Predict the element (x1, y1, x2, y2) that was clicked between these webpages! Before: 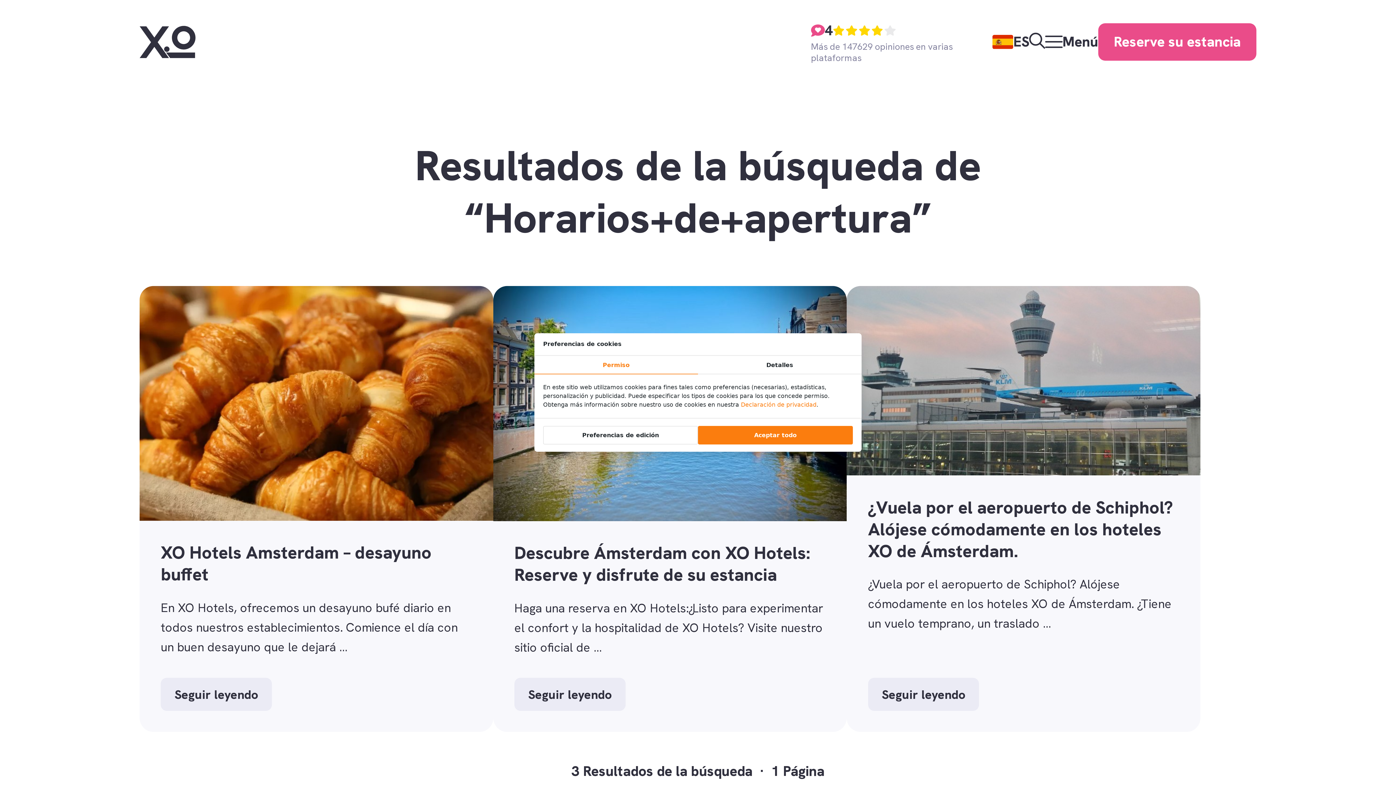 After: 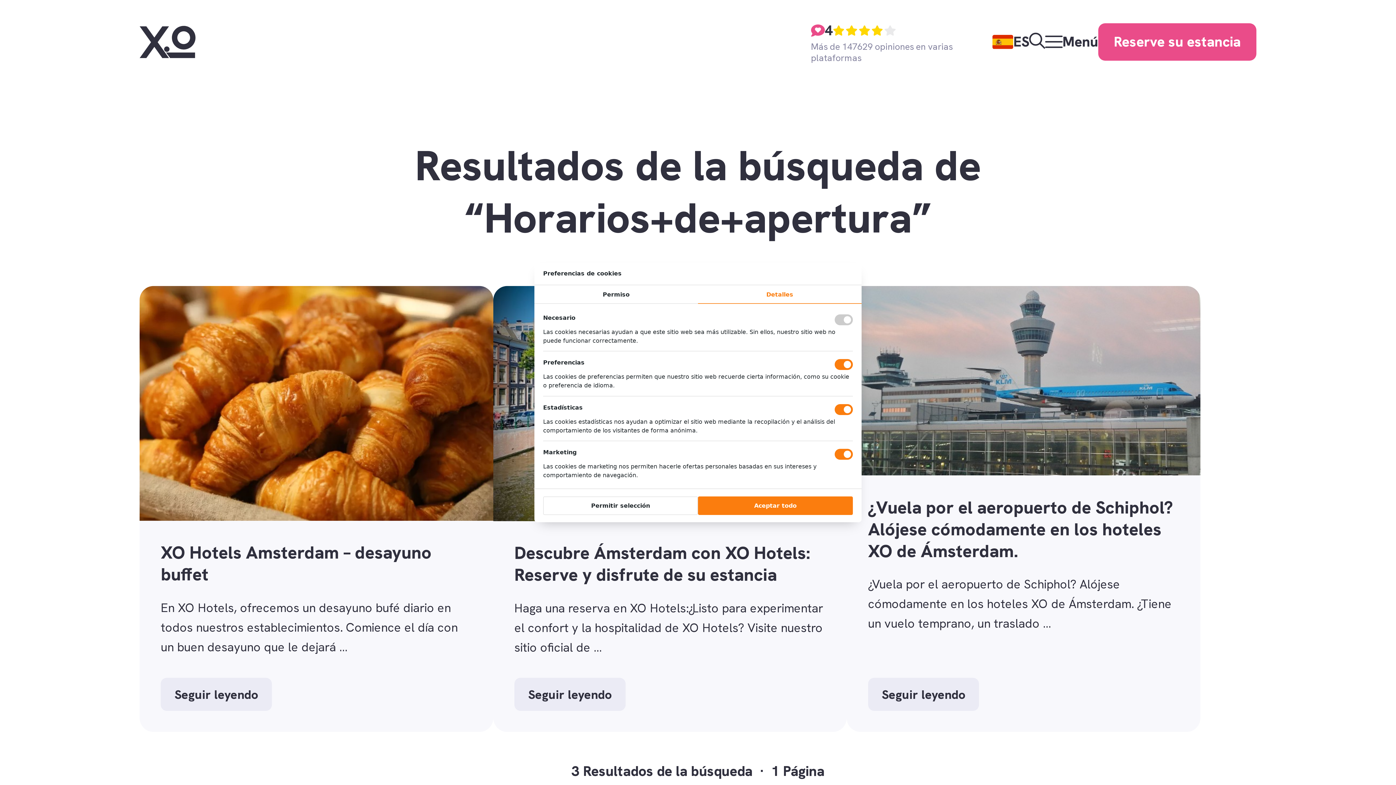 Action: bbox: (543, 426, 698, 444) label: Preferencias de edición